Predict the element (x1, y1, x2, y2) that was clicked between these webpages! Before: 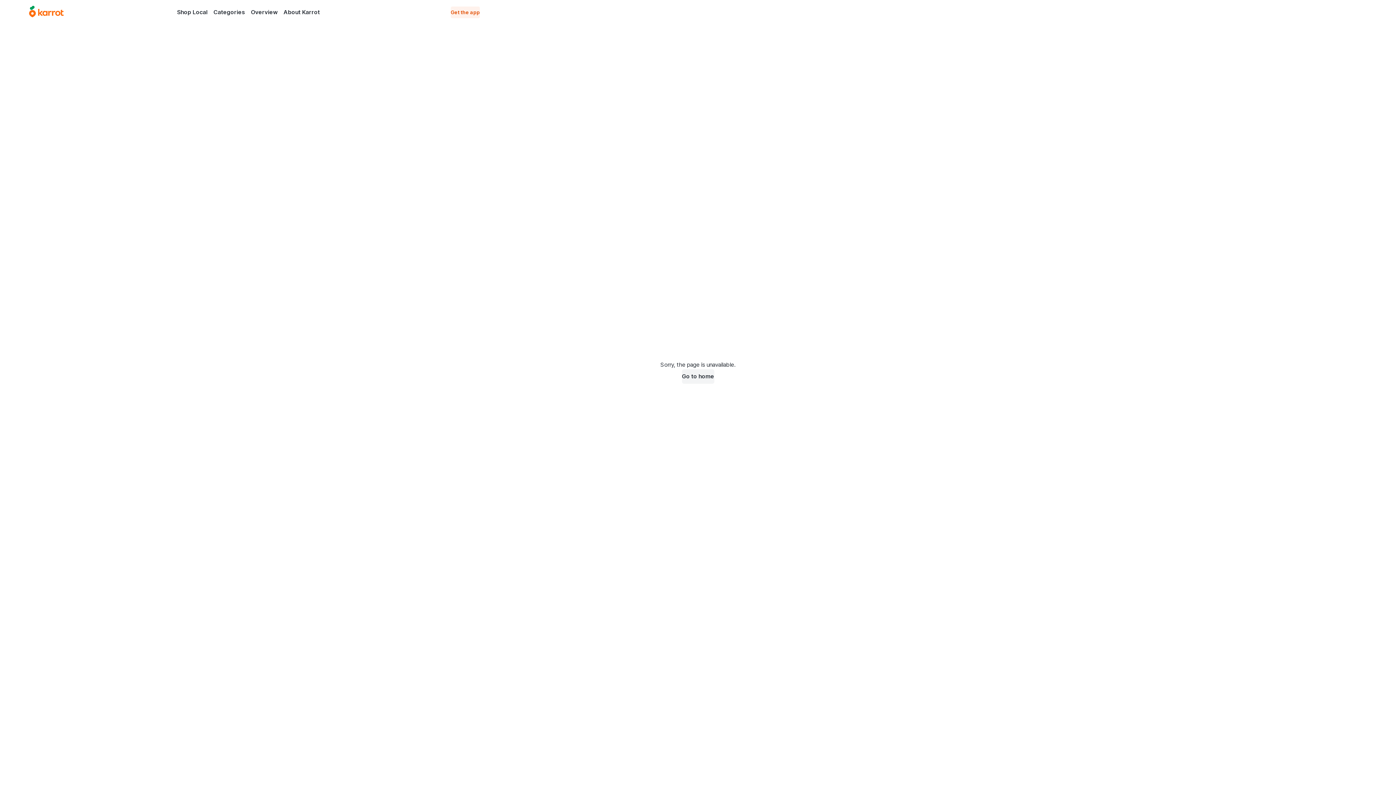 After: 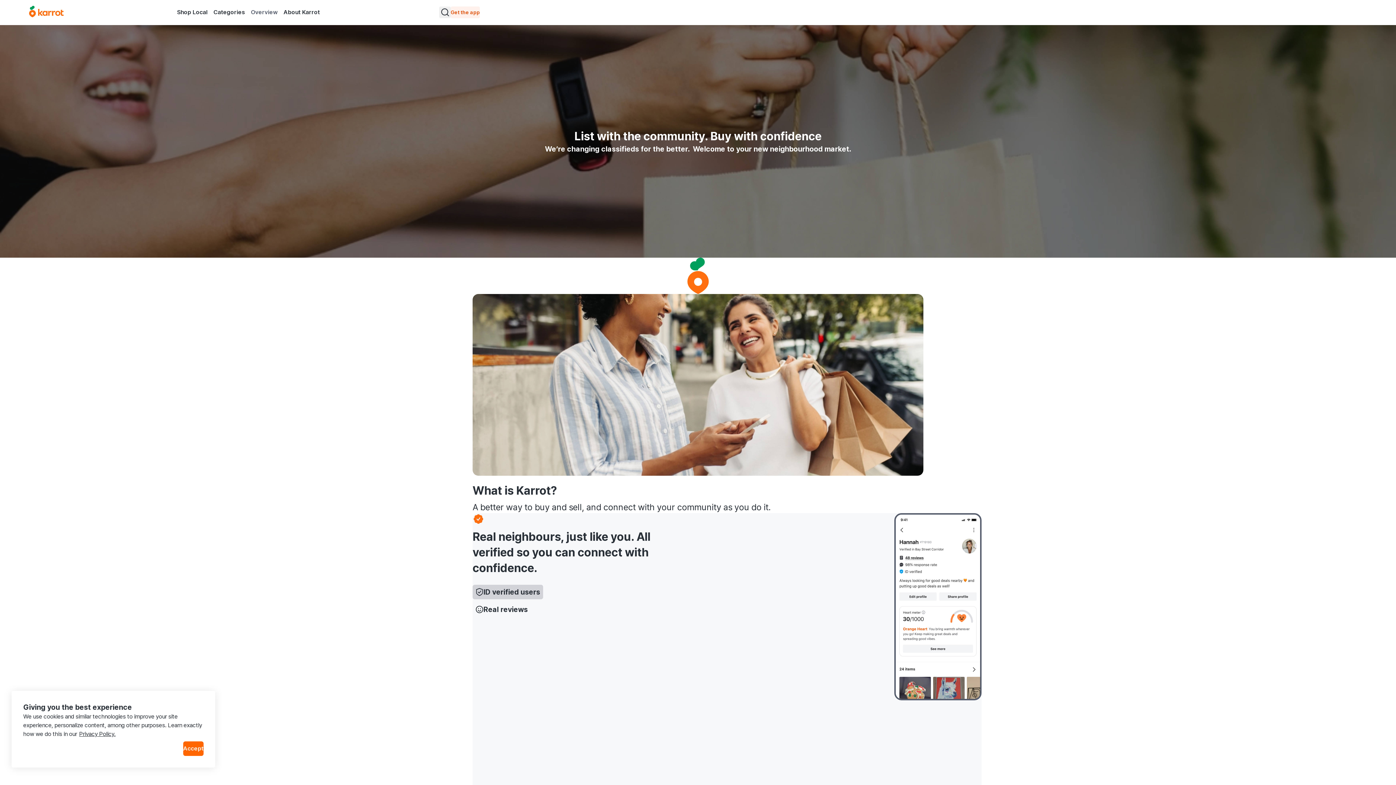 Action: label: Overview bbox: (248, 6, 280, 17)